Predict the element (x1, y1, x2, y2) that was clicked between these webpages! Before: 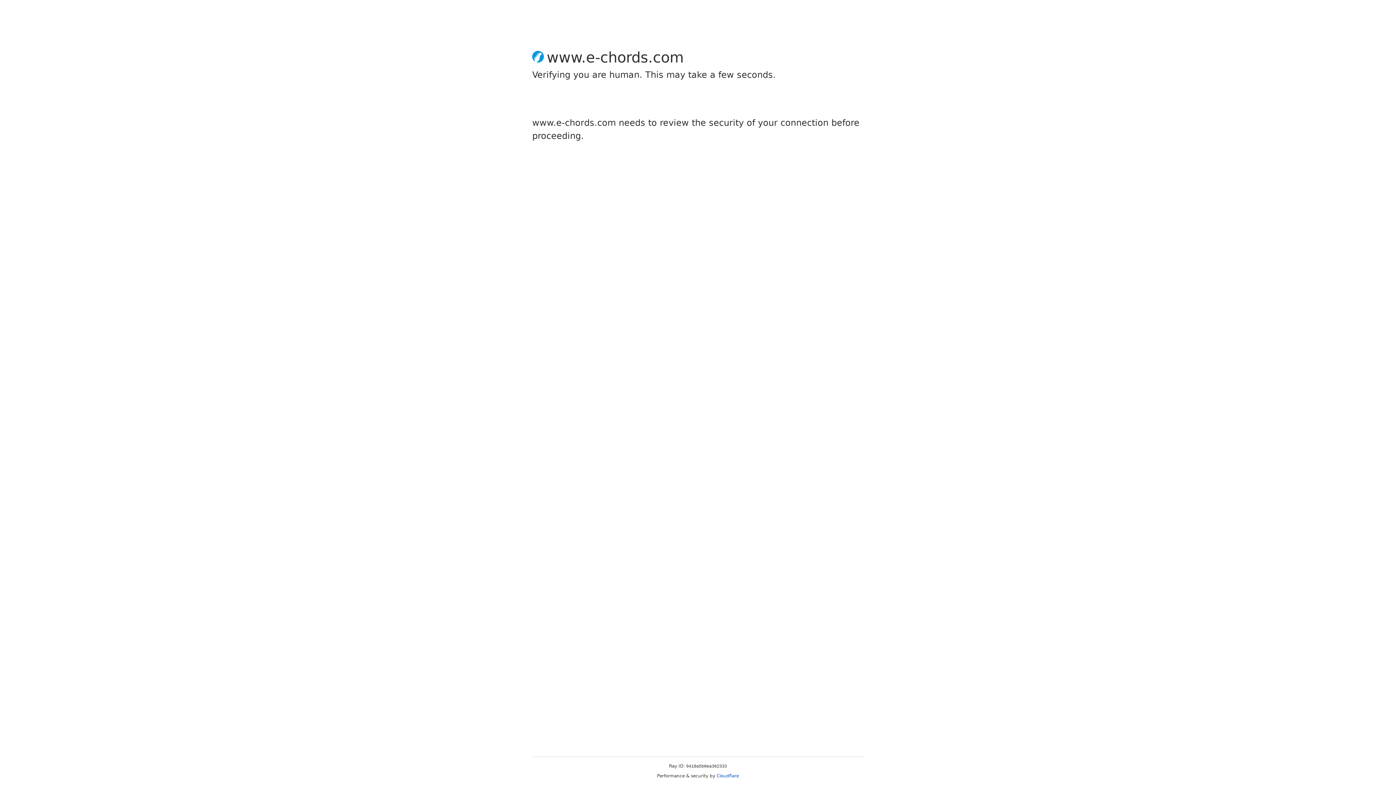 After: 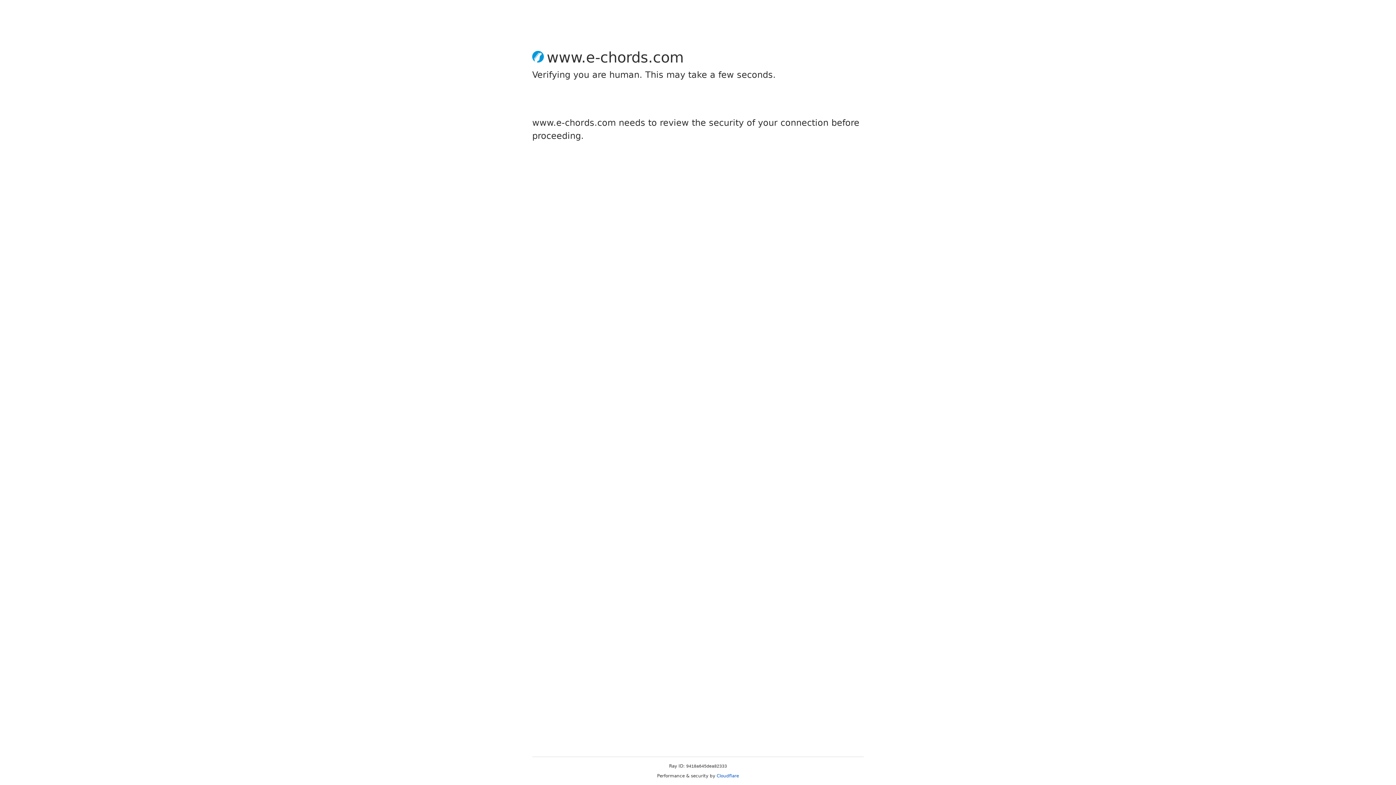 Action: label: Cloudflare bbox: (716, 773, 739, 778)